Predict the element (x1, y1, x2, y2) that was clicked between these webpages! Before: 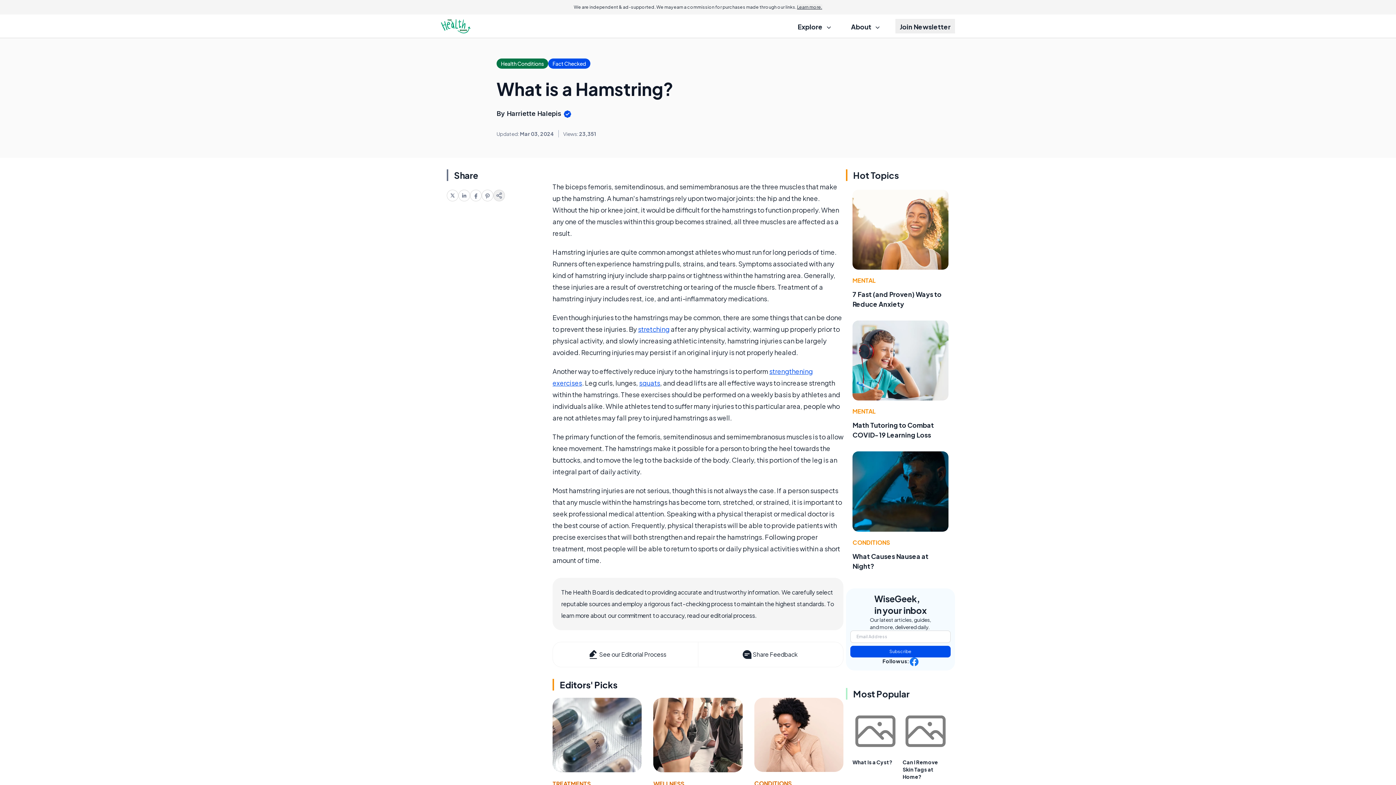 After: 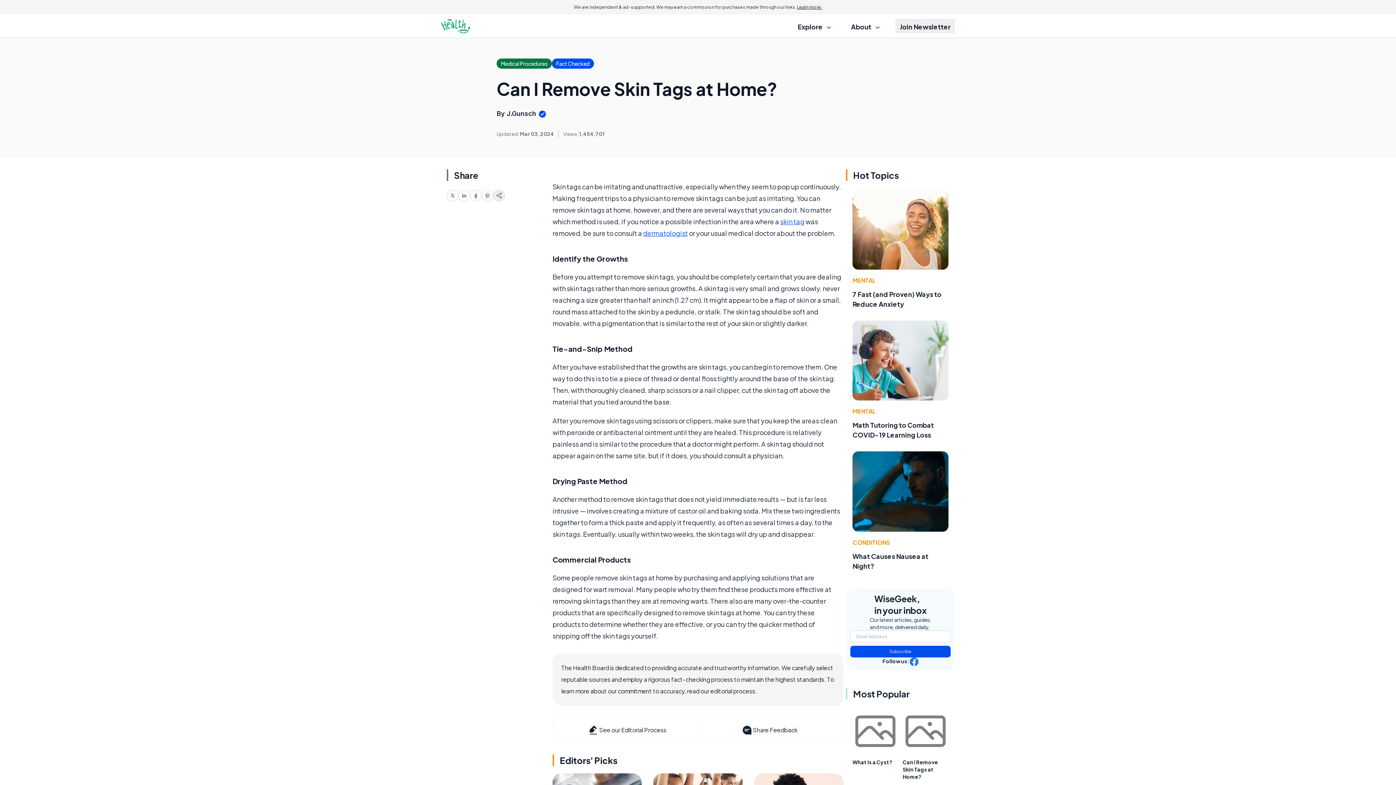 Action: label: Can I Remove Skin Tags at Home? bbox: (902, 759, 938, 780)